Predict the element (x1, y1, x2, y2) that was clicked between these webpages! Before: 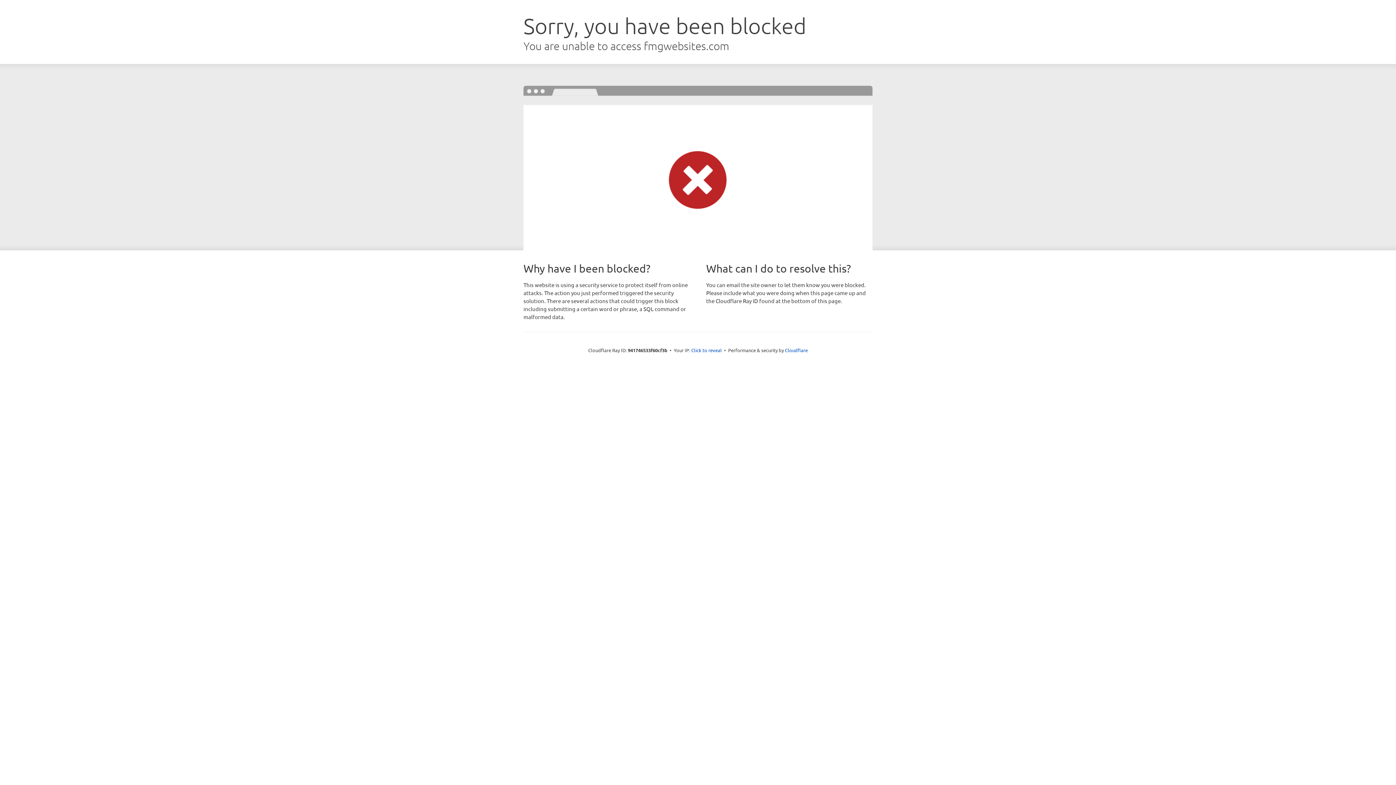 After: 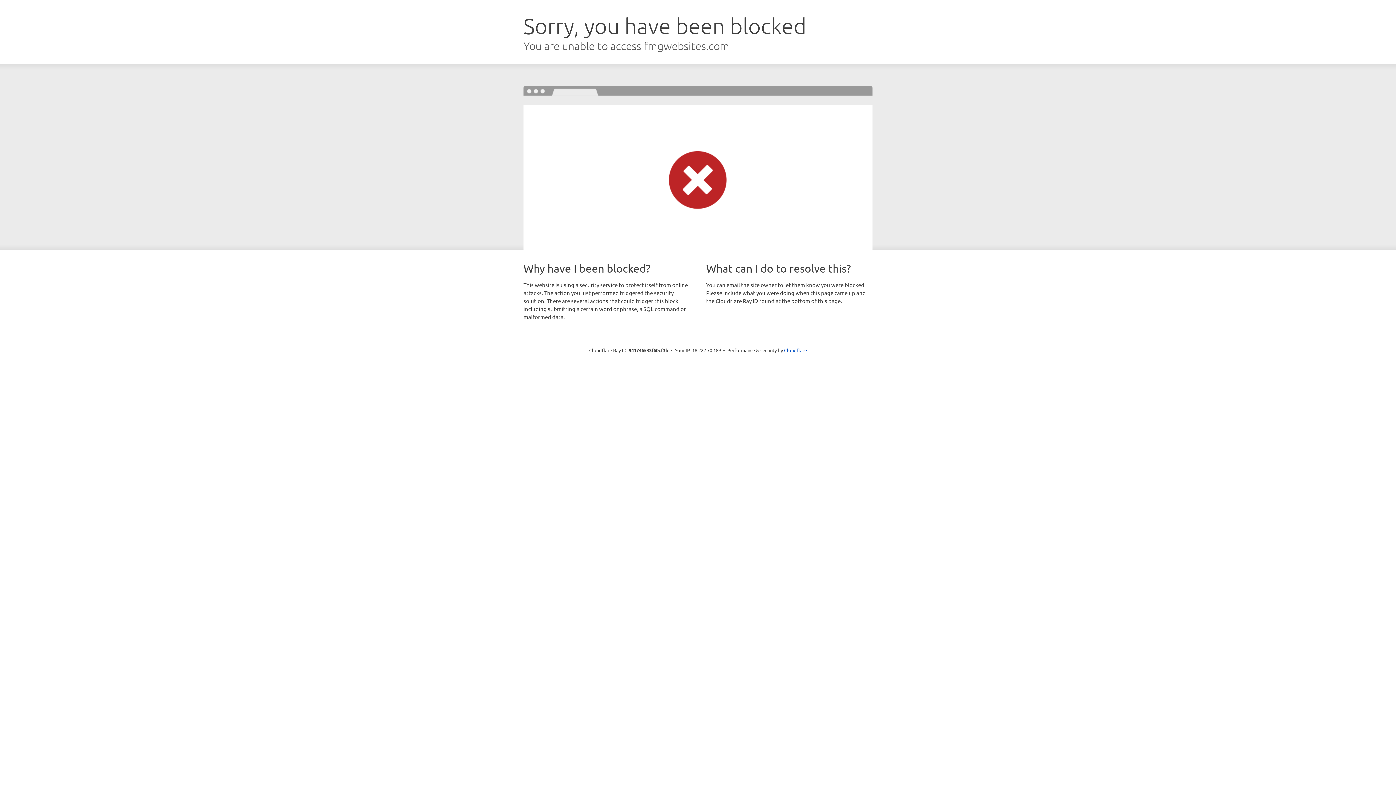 Action: label: Click to reveal bbox: (691, 346, 722, 353)